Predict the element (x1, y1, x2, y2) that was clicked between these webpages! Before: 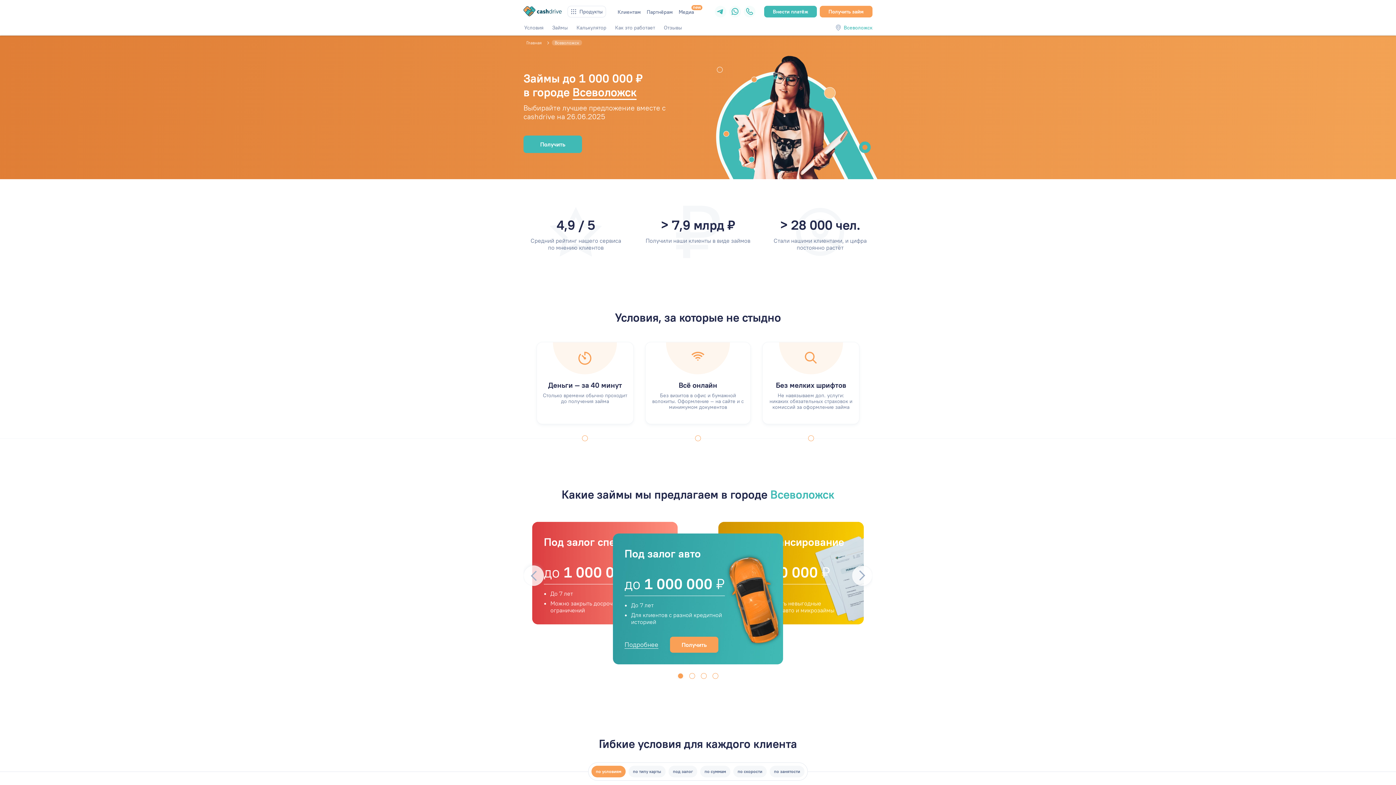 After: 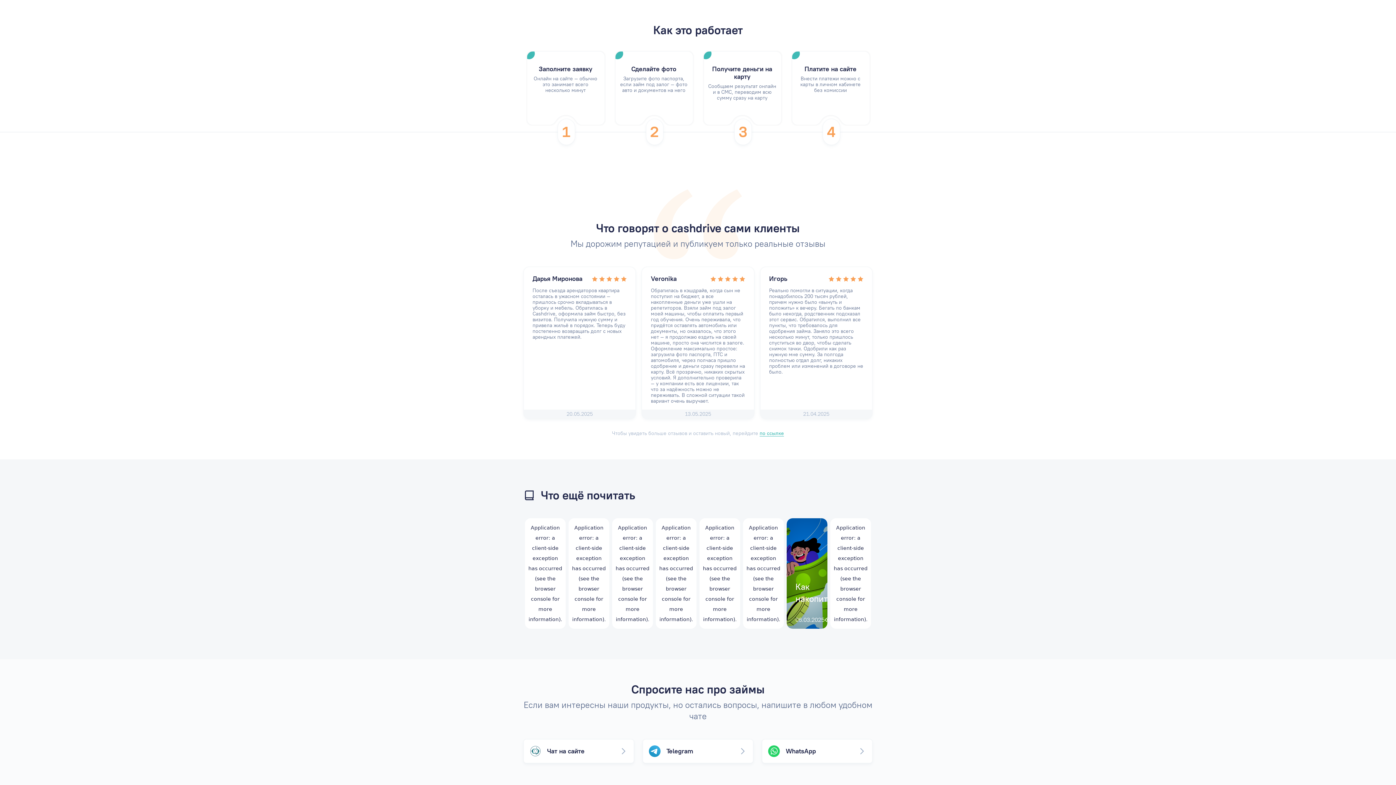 Action: label: Как это работает bbox: (615, 24, 655, 30)